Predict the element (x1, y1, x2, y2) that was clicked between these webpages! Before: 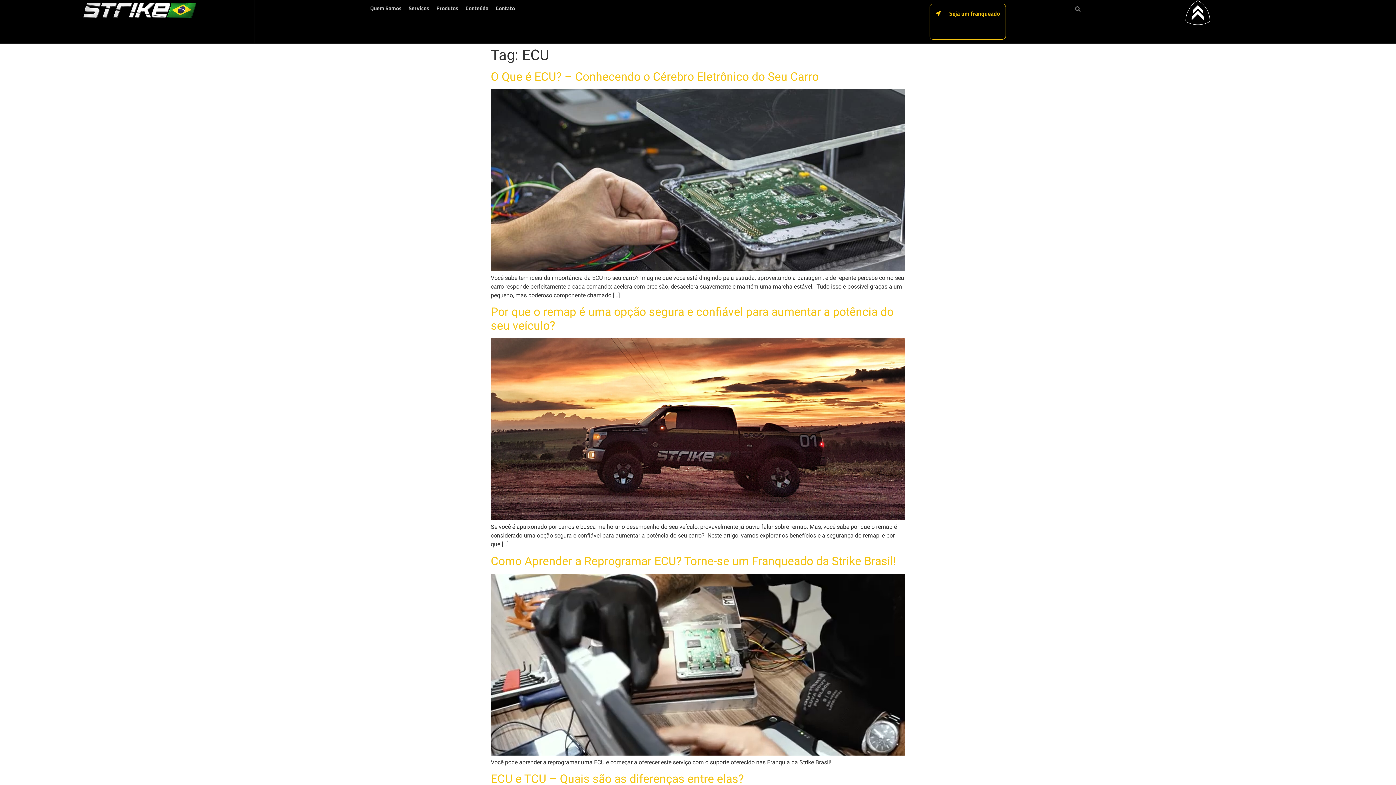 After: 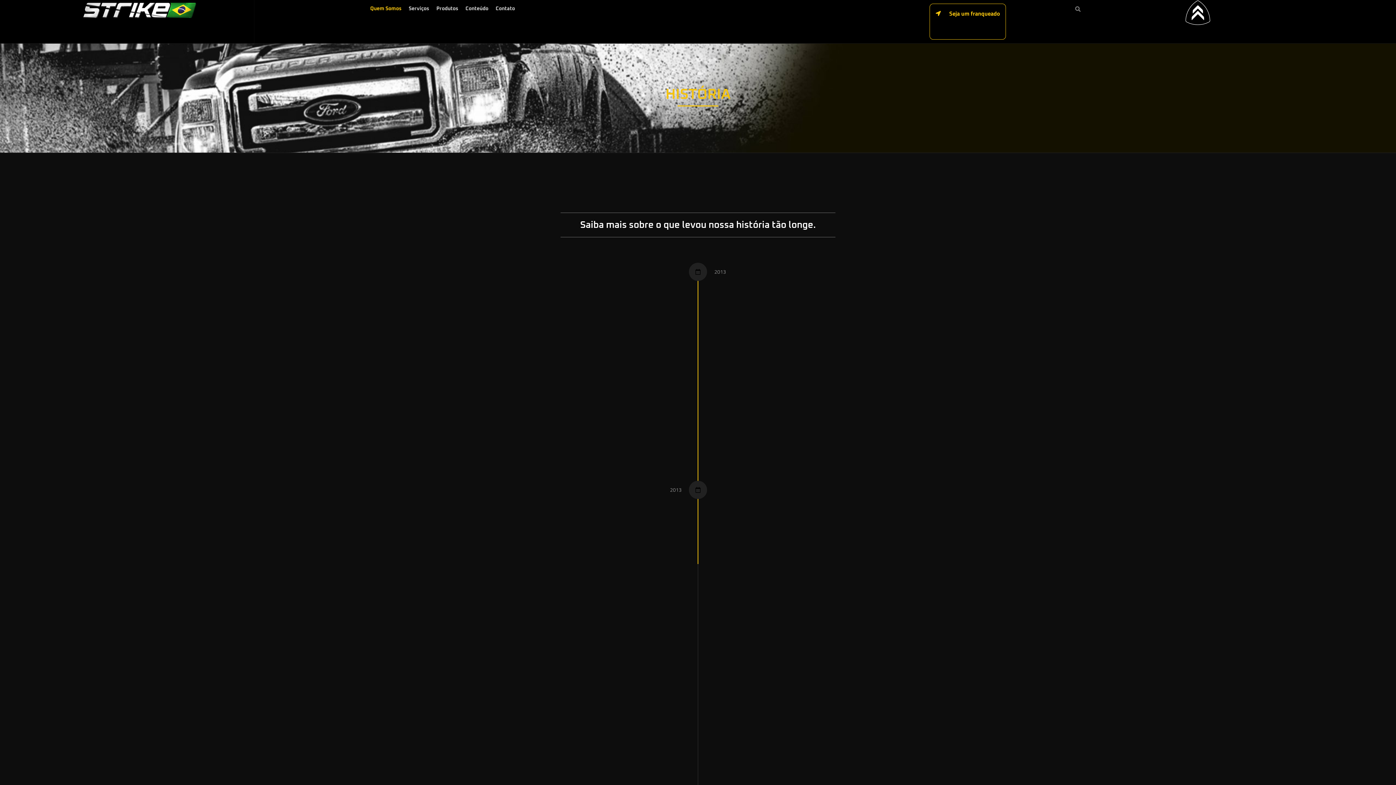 Action: bbox: (366, 3, 405, 13) label: Quem Somos